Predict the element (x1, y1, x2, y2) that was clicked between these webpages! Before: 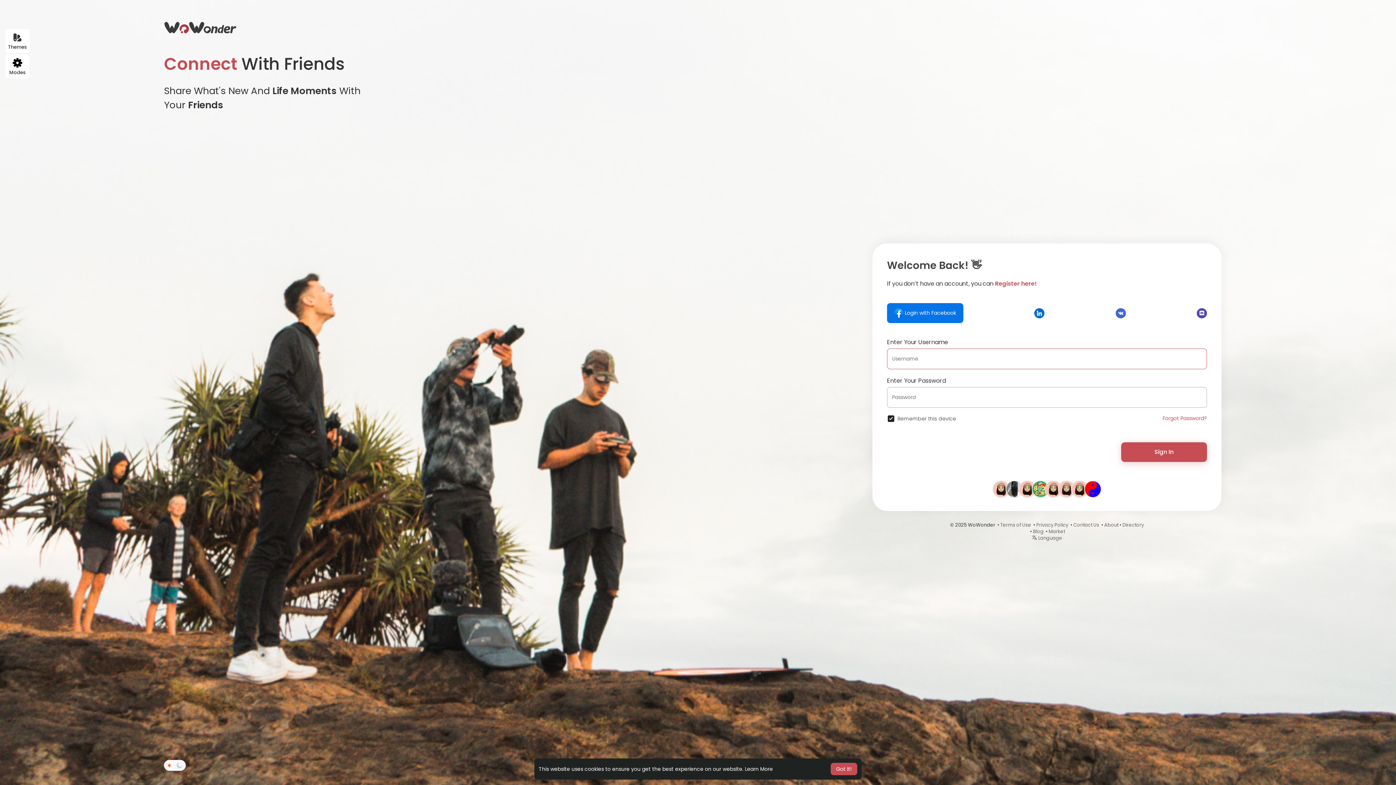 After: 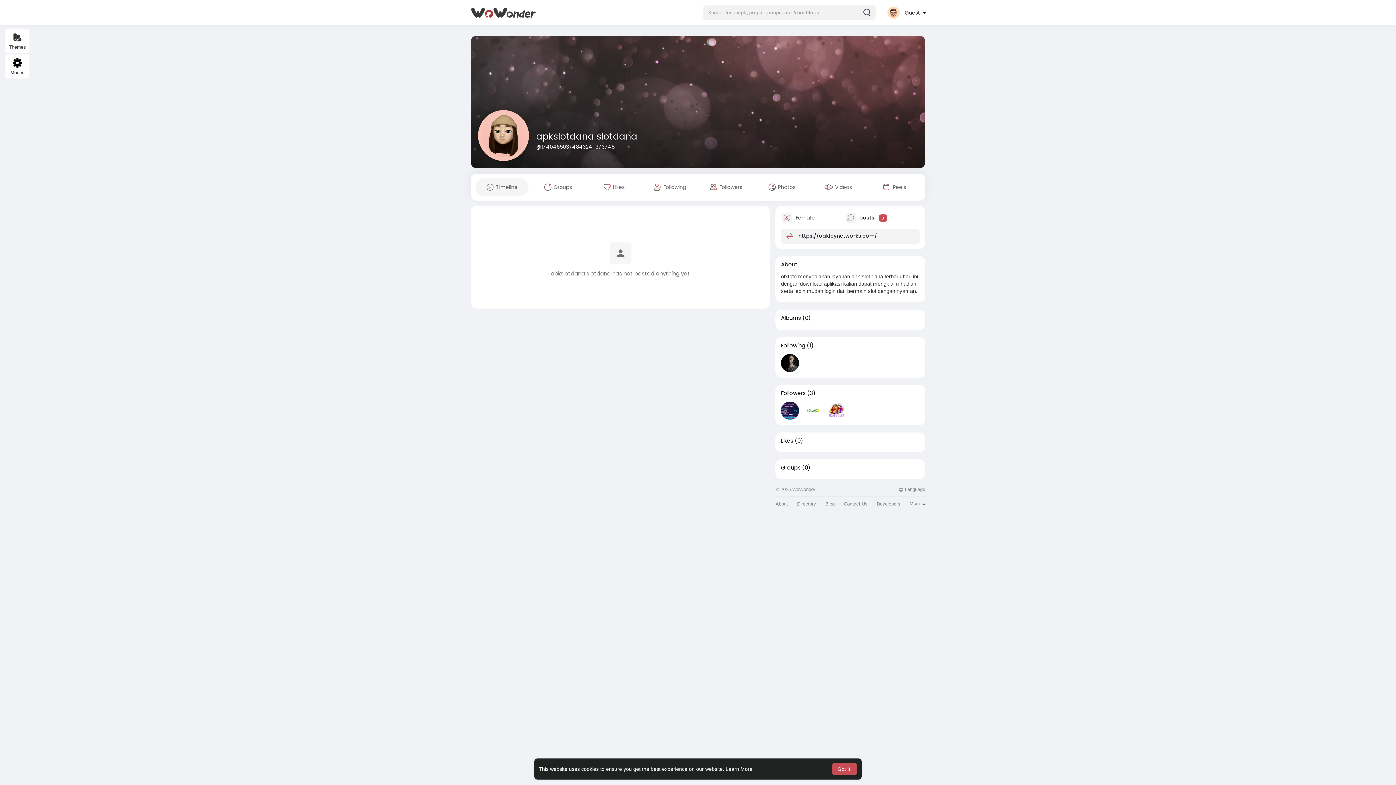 Action: bbox: (1045, 485, 1061, 492)